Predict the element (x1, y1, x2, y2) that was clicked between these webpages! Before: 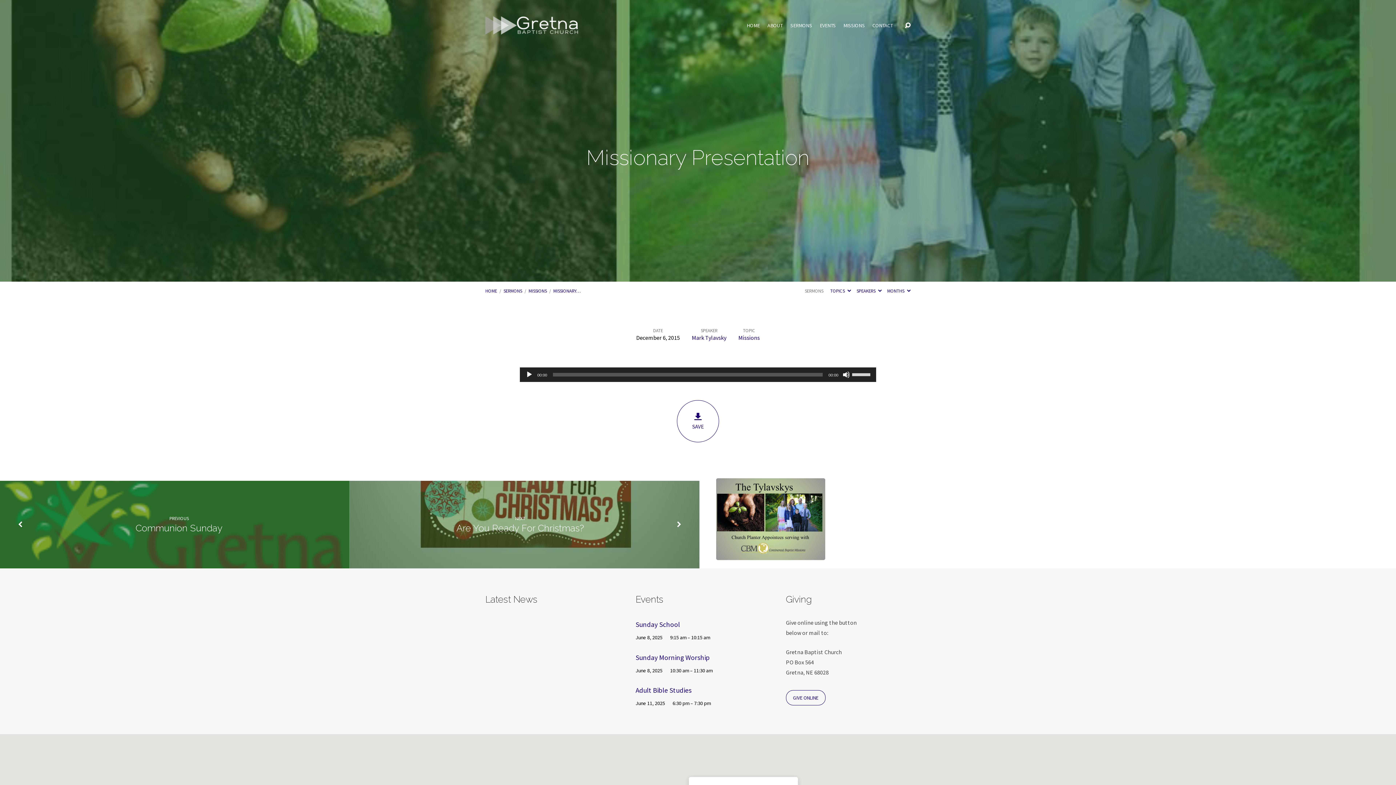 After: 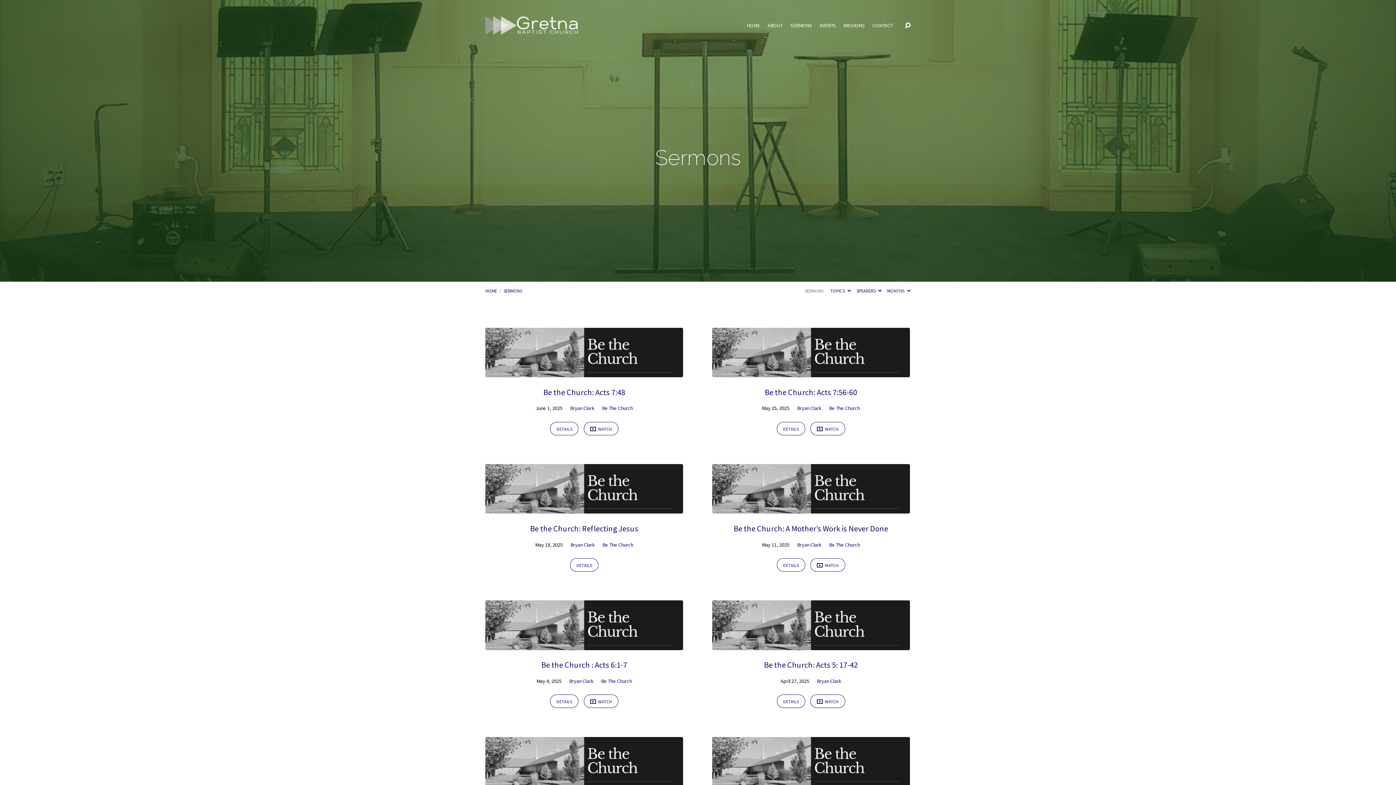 Action: bbox: (804, 288, 823, 293) label: SERMONS